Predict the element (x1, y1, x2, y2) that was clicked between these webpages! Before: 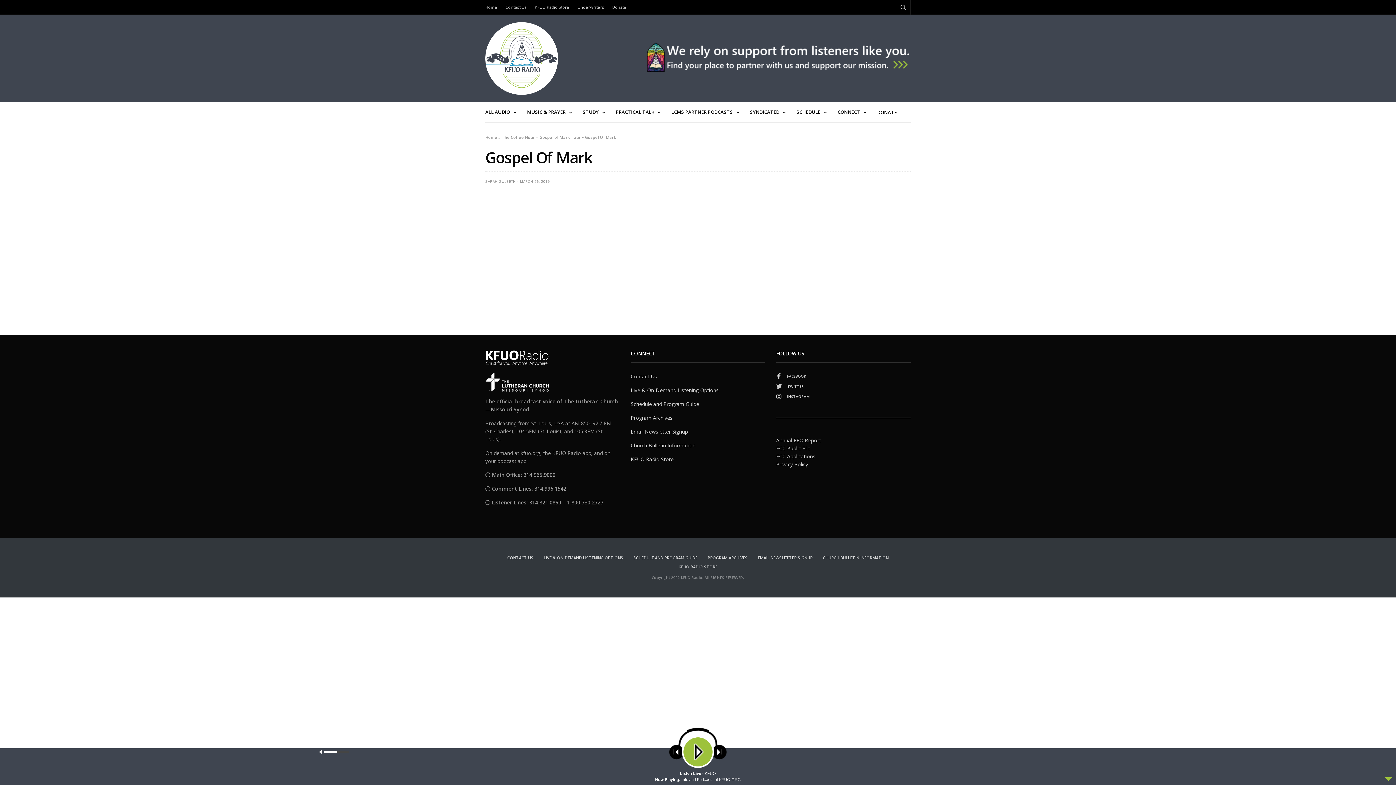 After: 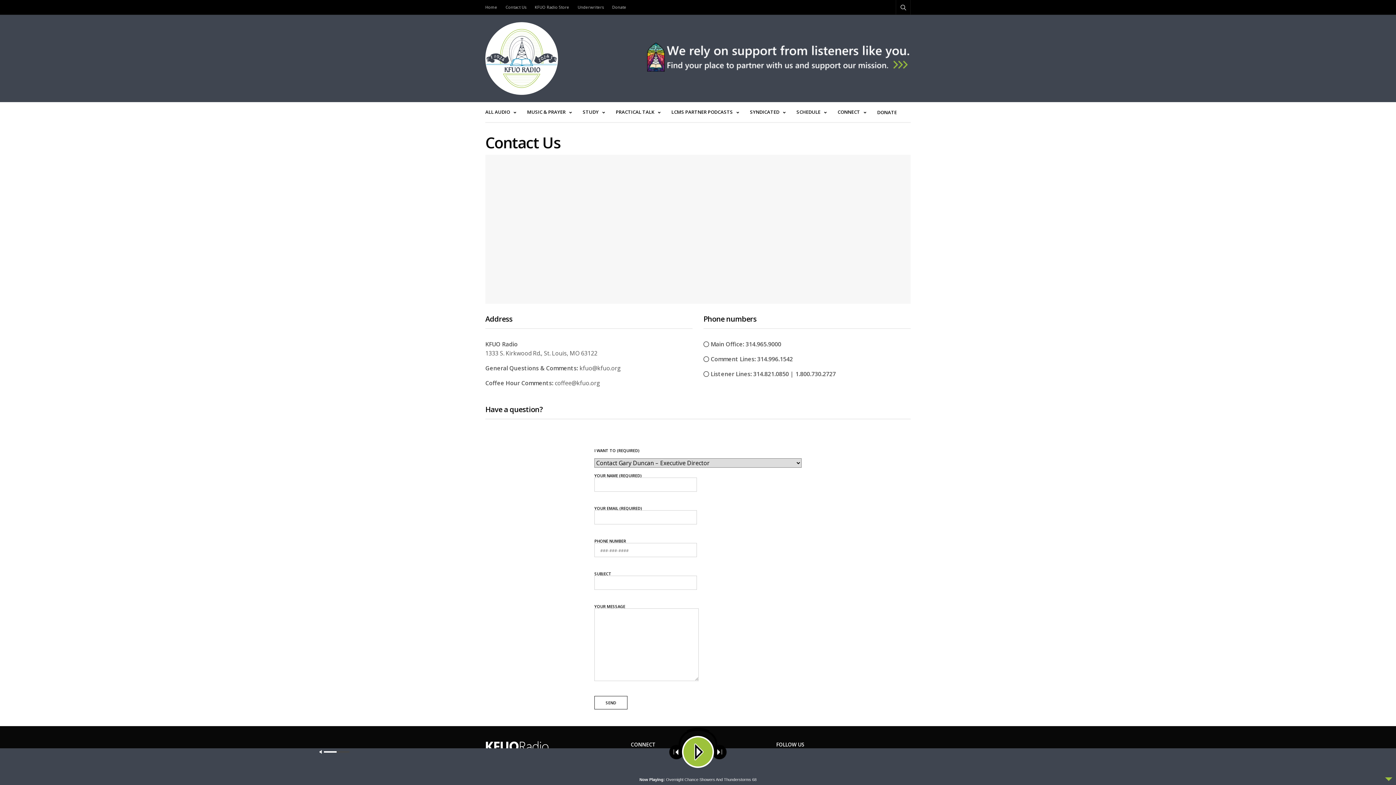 Action: bbox: (630, 373, 657, 380) label: Contact Us